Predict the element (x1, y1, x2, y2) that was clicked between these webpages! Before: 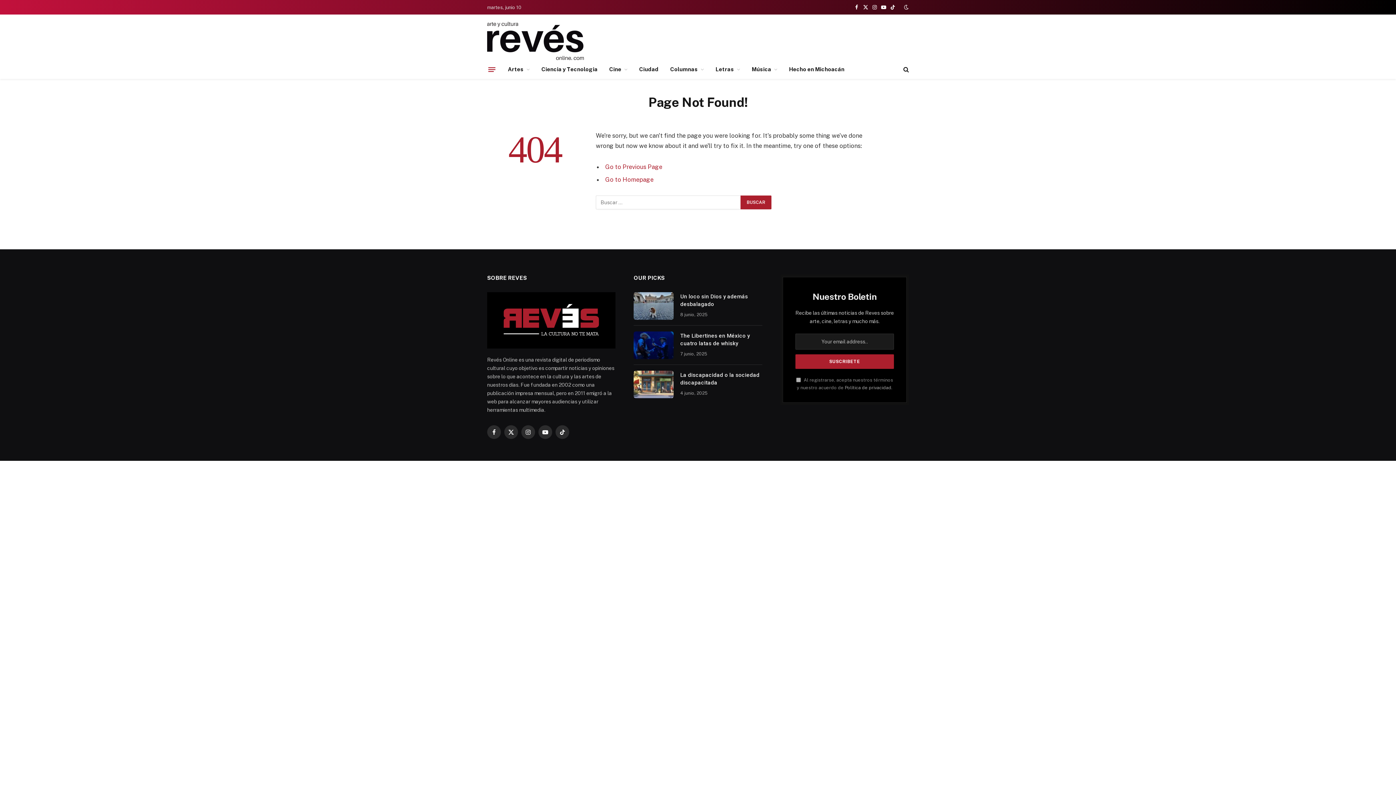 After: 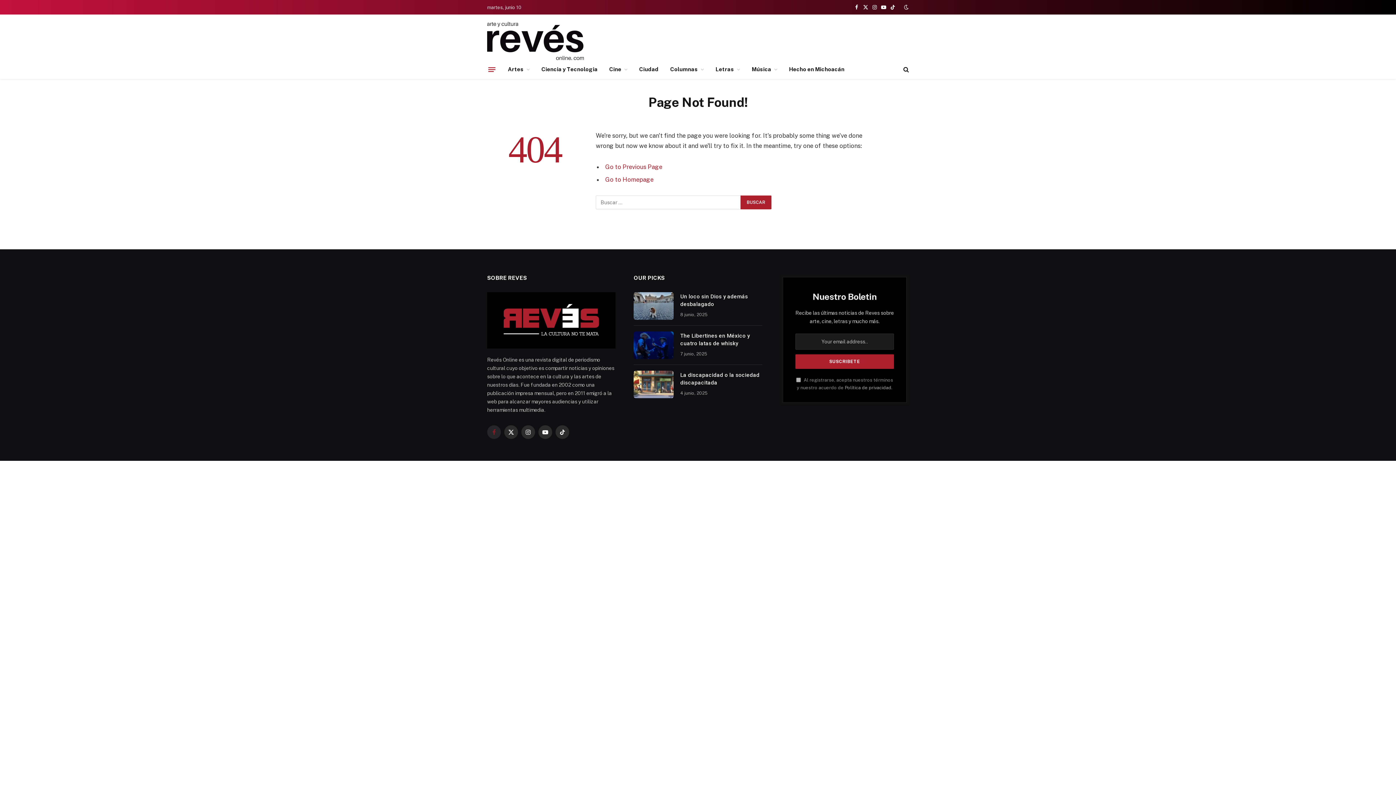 Action: bbox: (487, 425, 501, 439) label: Facebook